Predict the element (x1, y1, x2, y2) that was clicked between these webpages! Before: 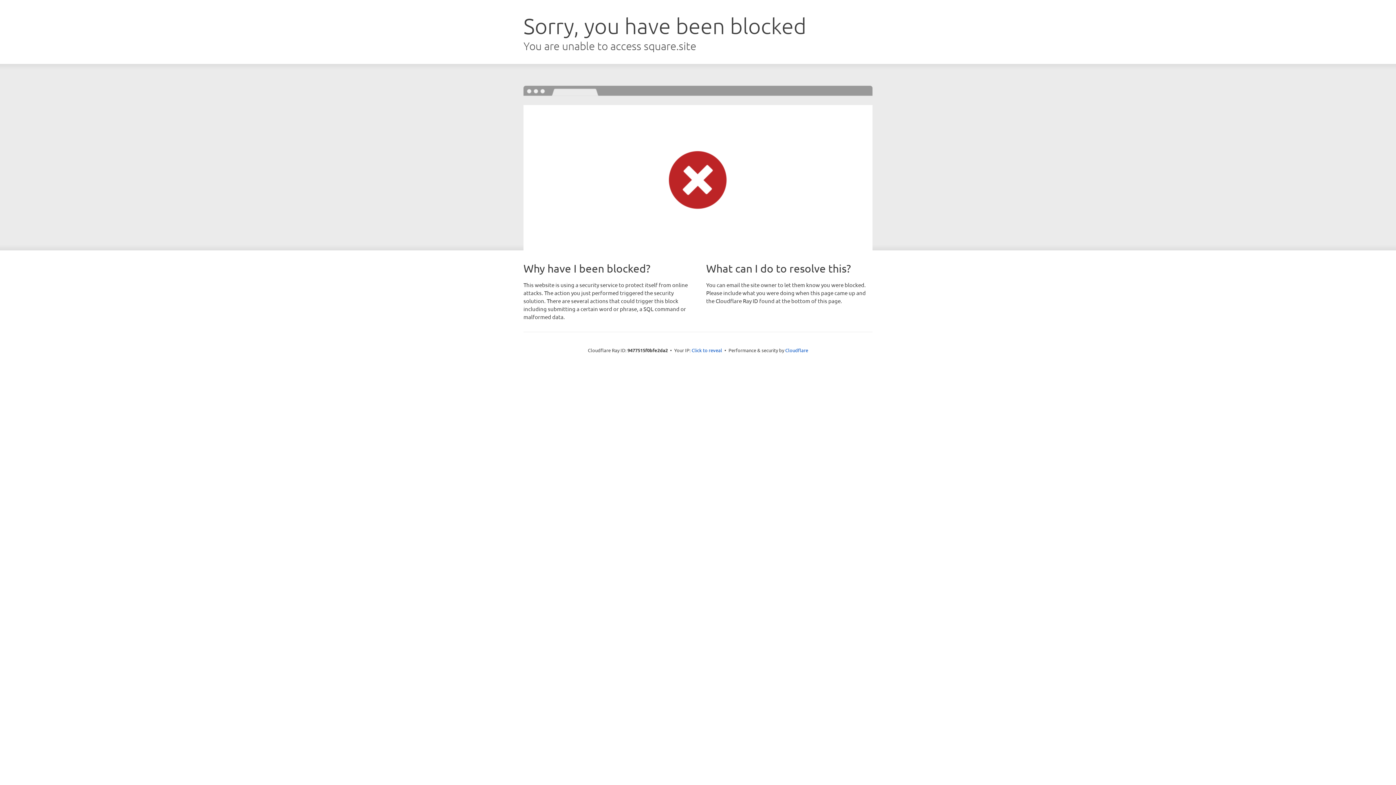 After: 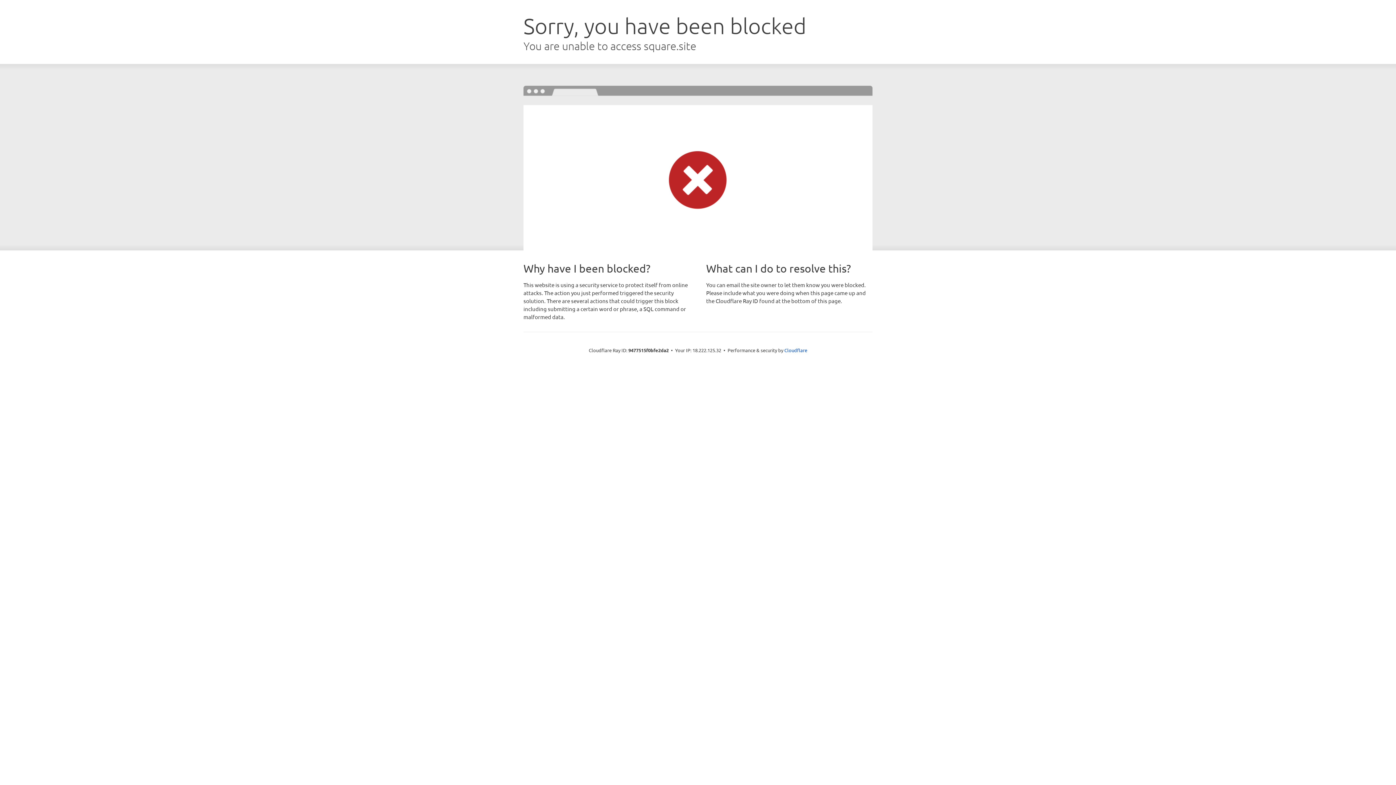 Action: bbox: (691, 346, 722, 353) label: Click to reveal